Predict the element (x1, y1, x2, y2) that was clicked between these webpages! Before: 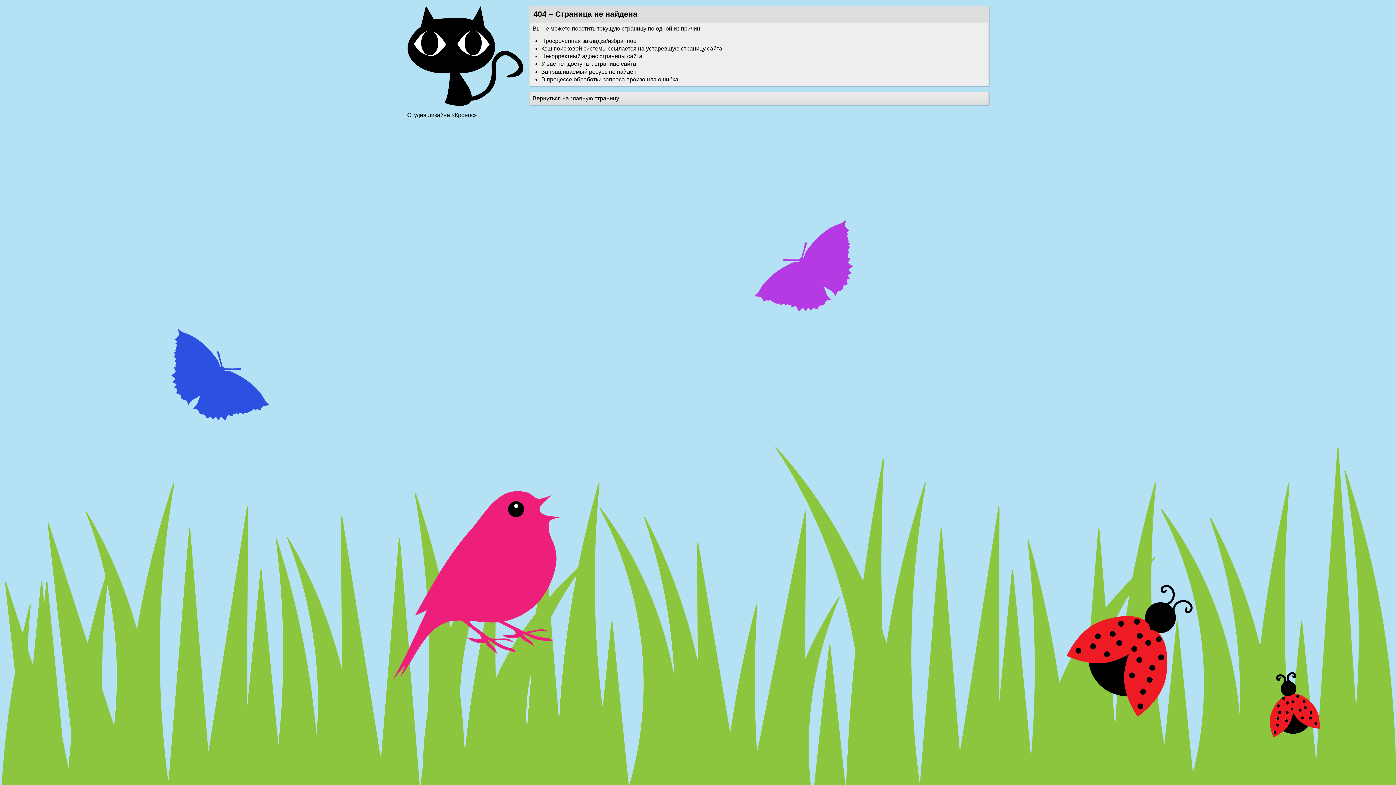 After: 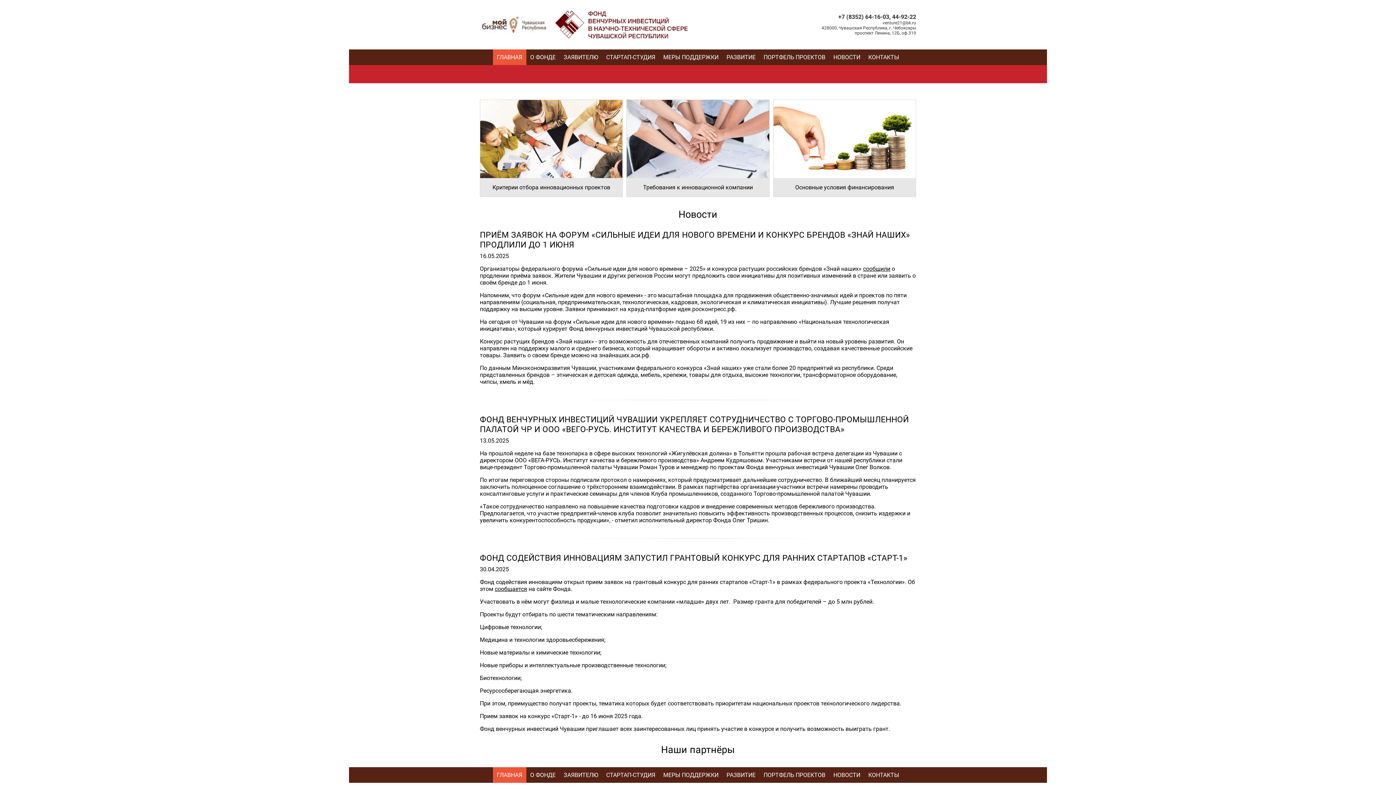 Action: bbox: (529, 91, 989, 104) label: Вернуться на главную страницу